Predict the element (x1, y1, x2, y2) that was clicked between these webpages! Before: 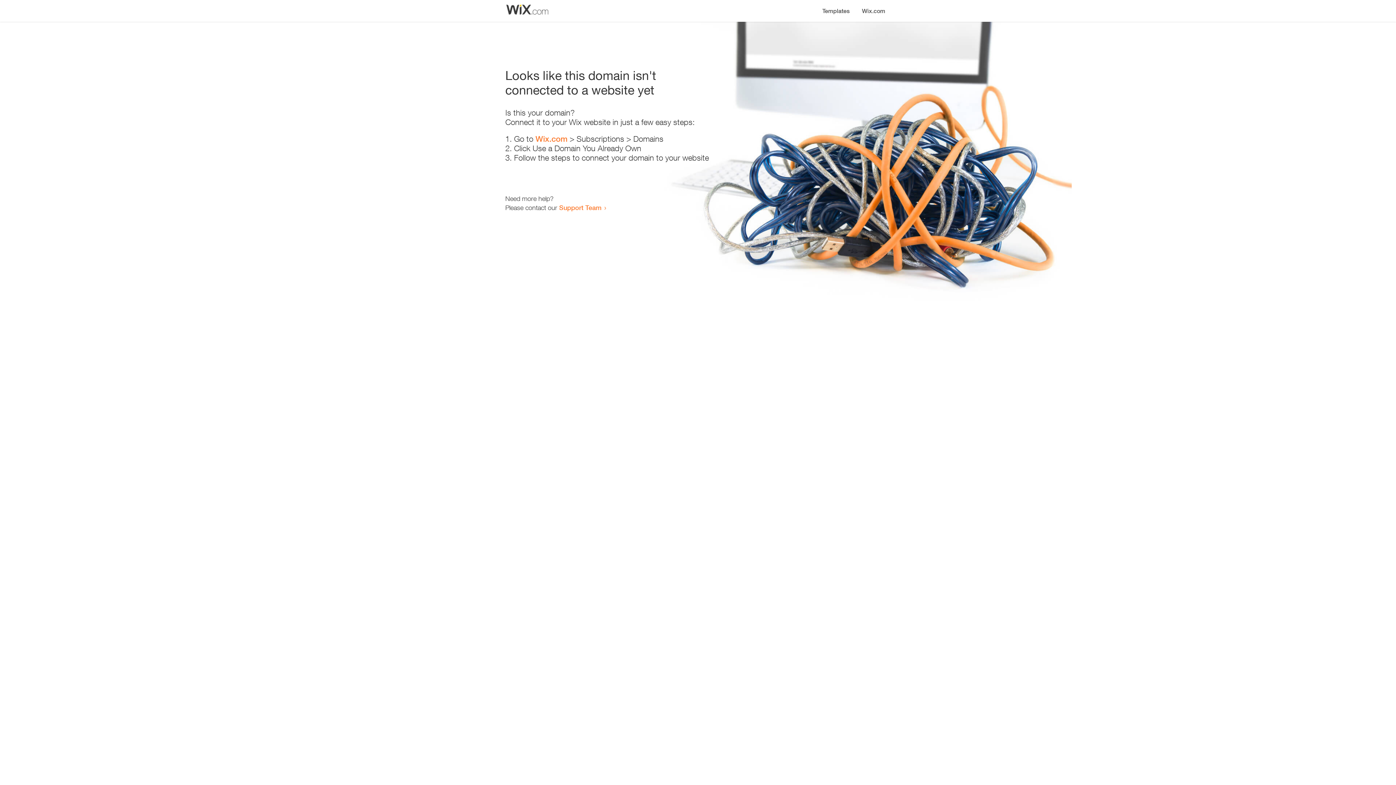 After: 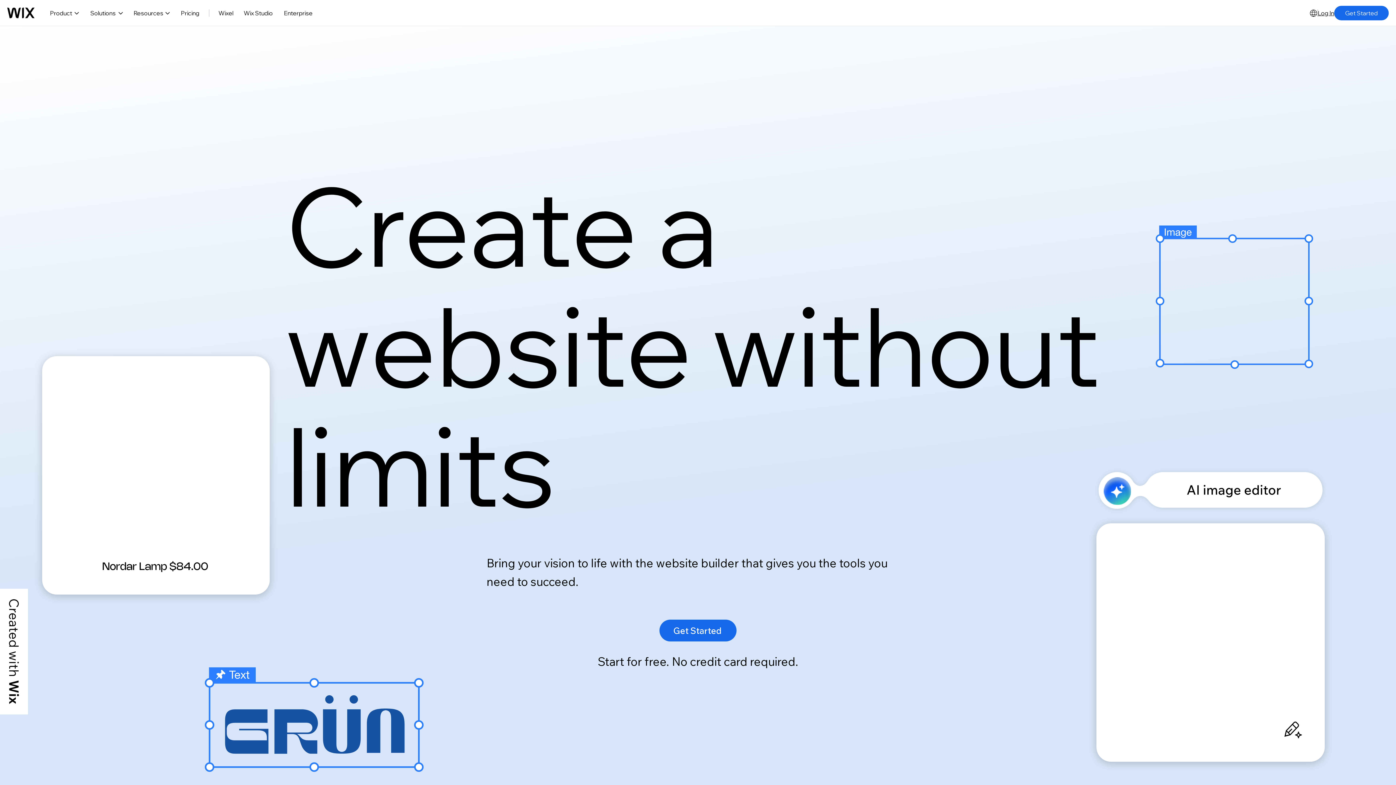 Action: label: Wix.com bbox: (535, 134, 567, 143)